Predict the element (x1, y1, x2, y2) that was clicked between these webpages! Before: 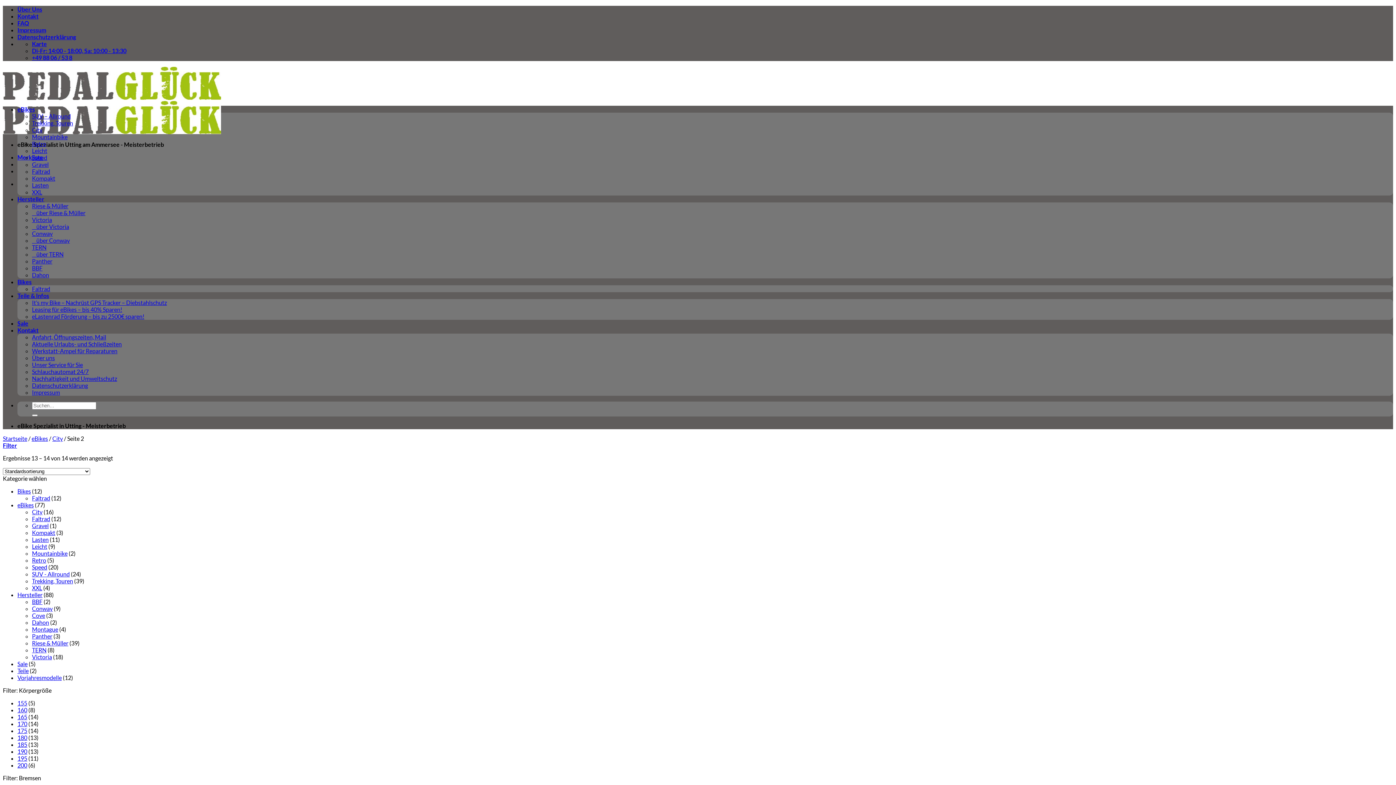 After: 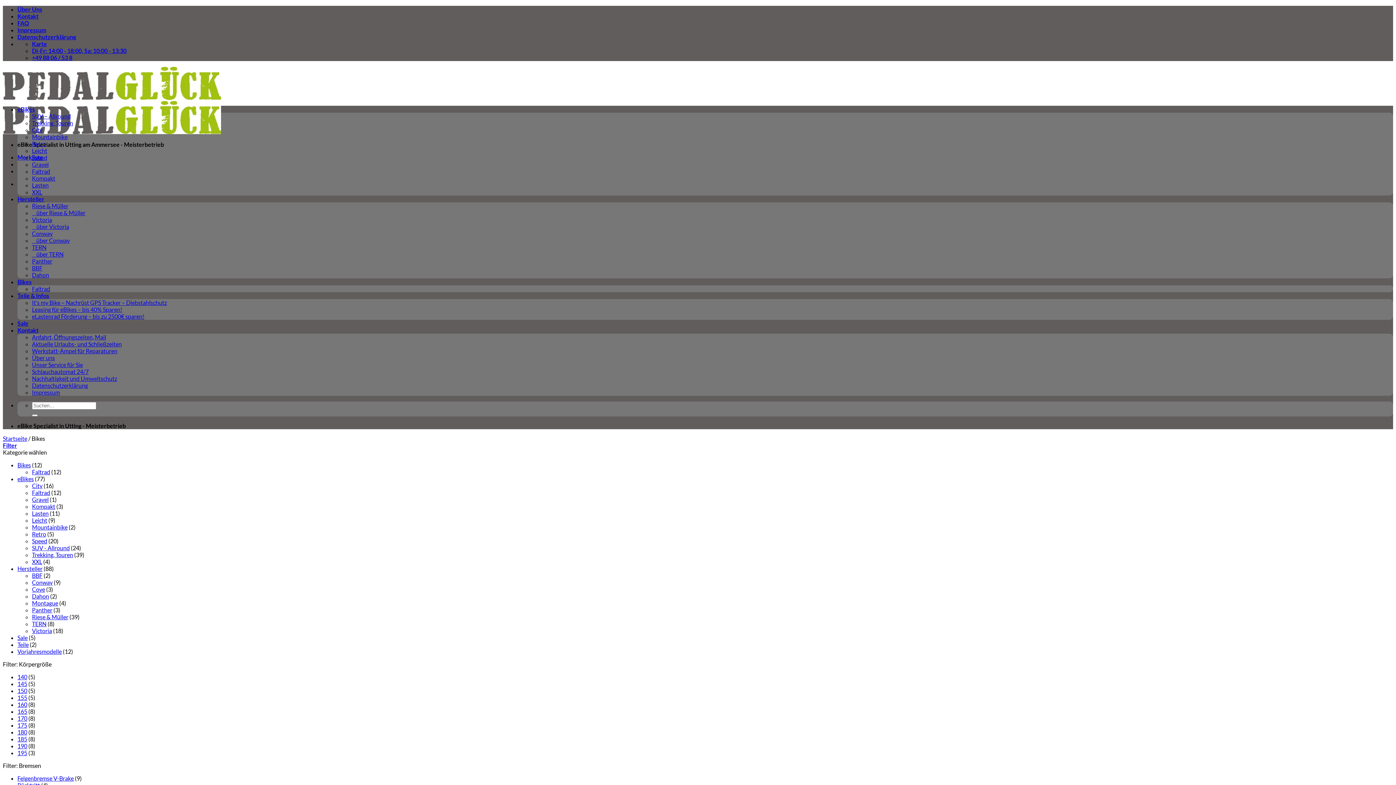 Action: label: Bikes bbox: (17, 488, 30, 494)